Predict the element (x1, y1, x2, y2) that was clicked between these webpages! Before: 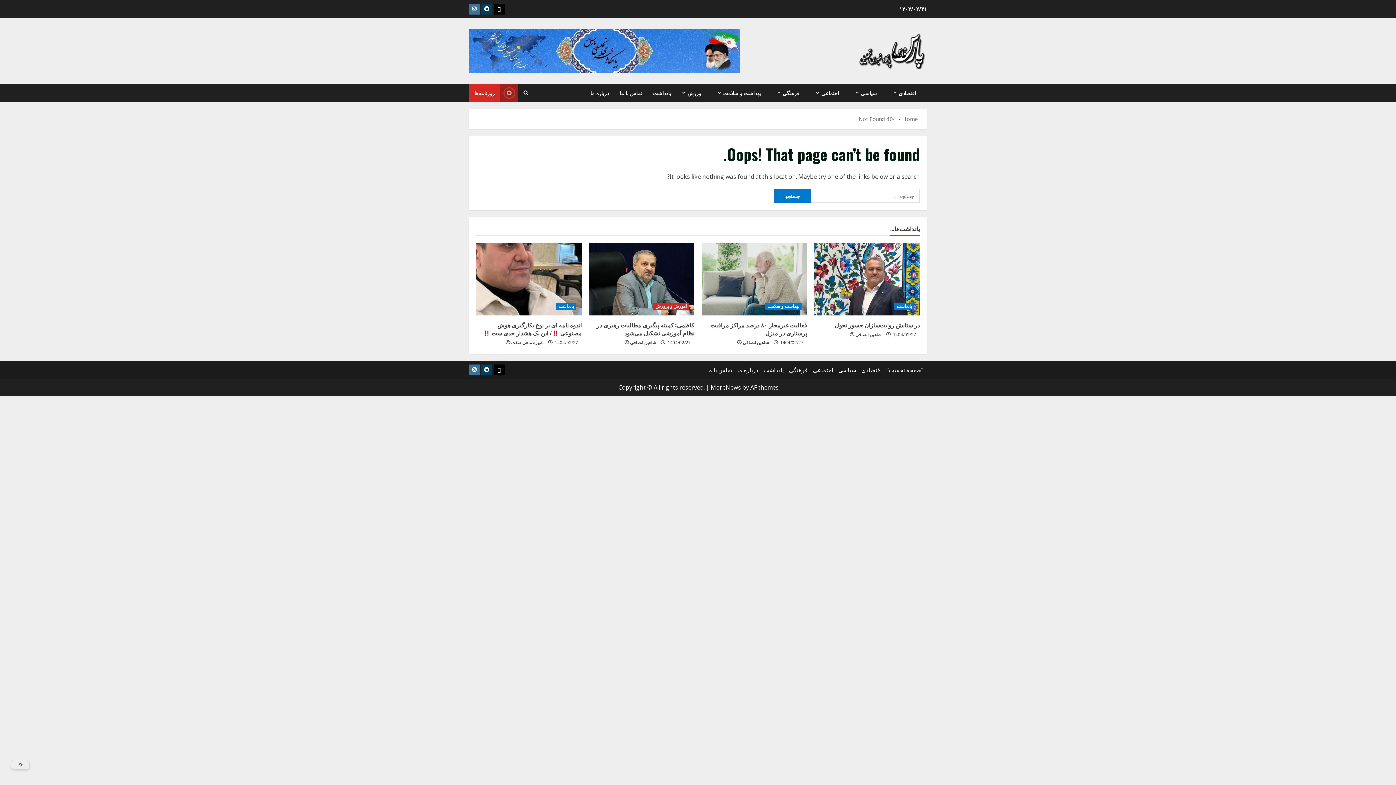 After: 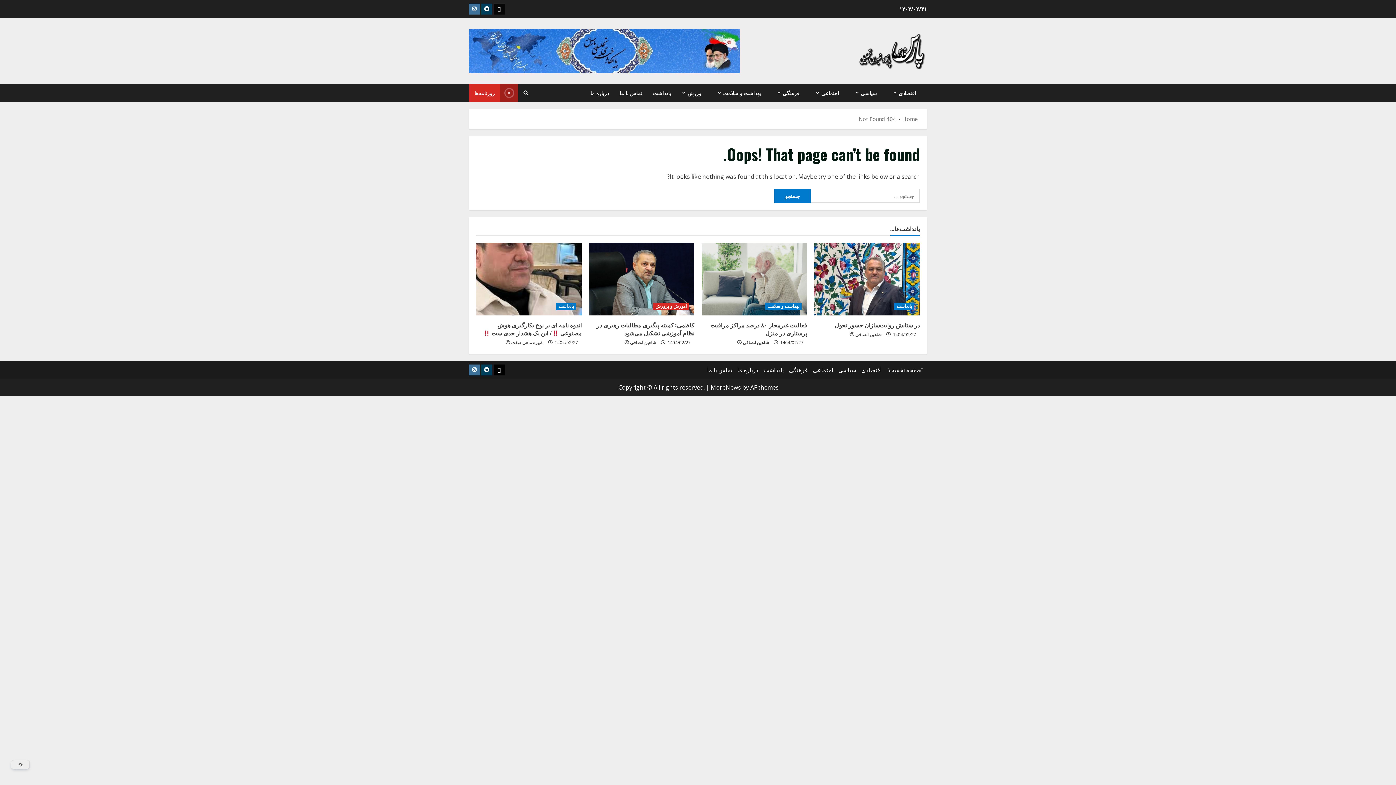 Action: label: e-rasaneh bbox: (493, 3, 504, 14)